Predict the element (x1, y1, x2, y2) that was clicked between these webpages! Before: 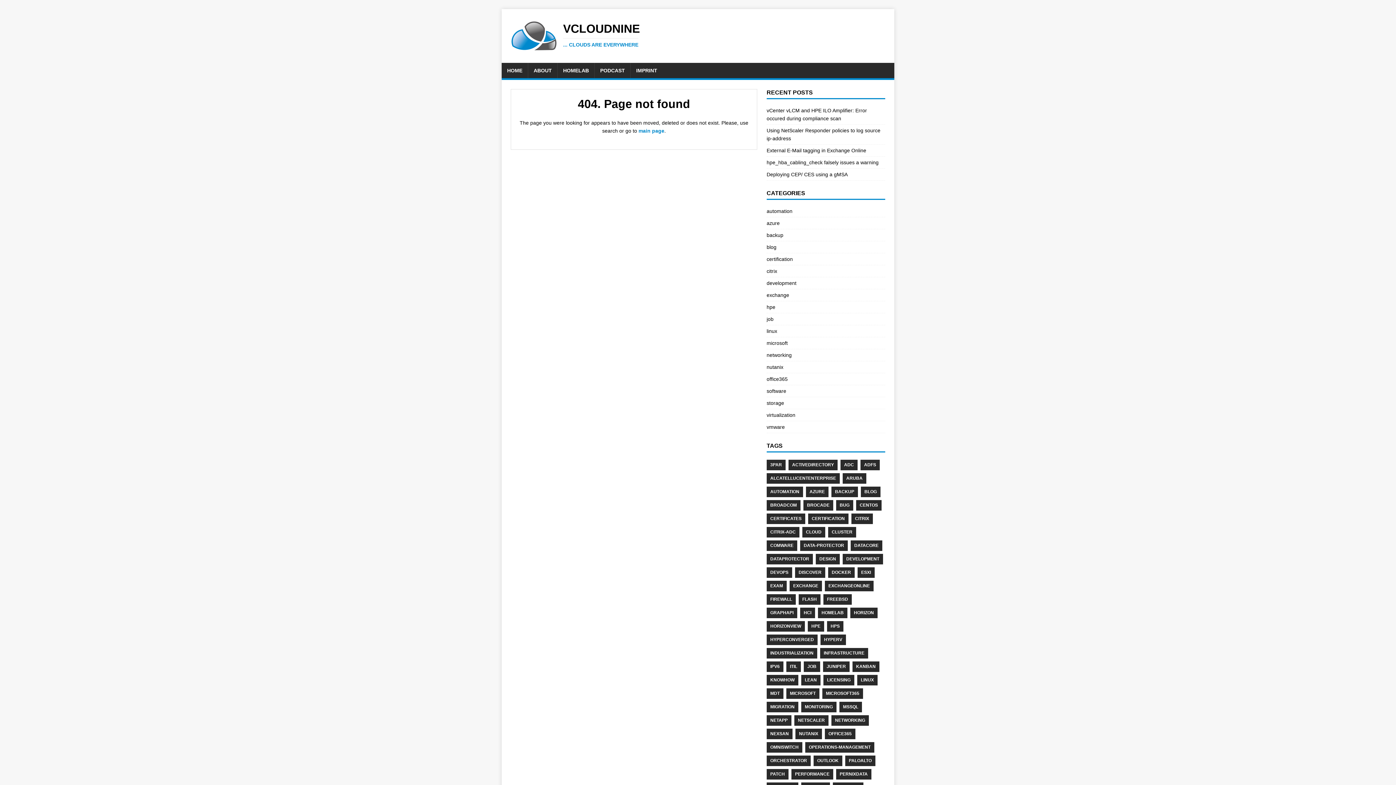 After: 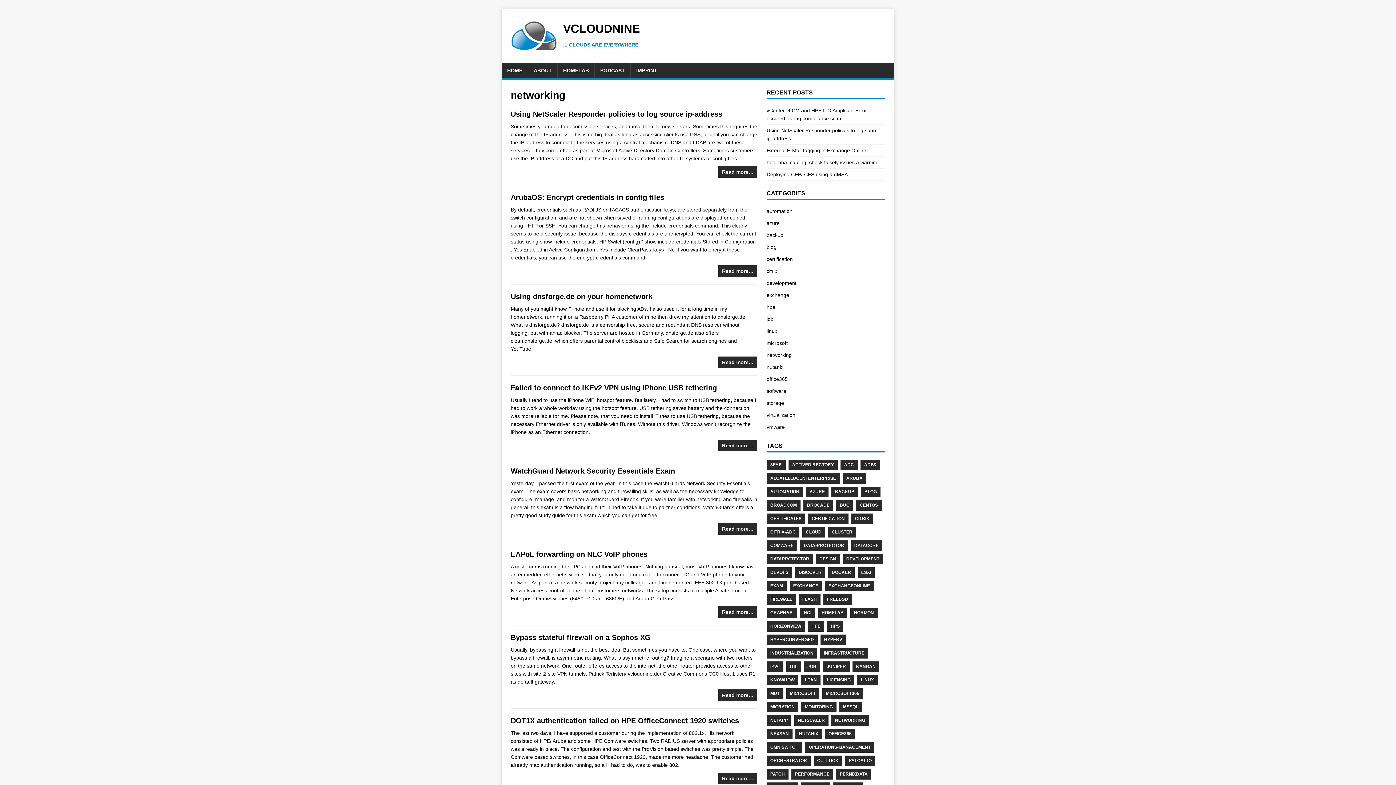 Action: bbox: (766, 352, 791, 358) label: networking